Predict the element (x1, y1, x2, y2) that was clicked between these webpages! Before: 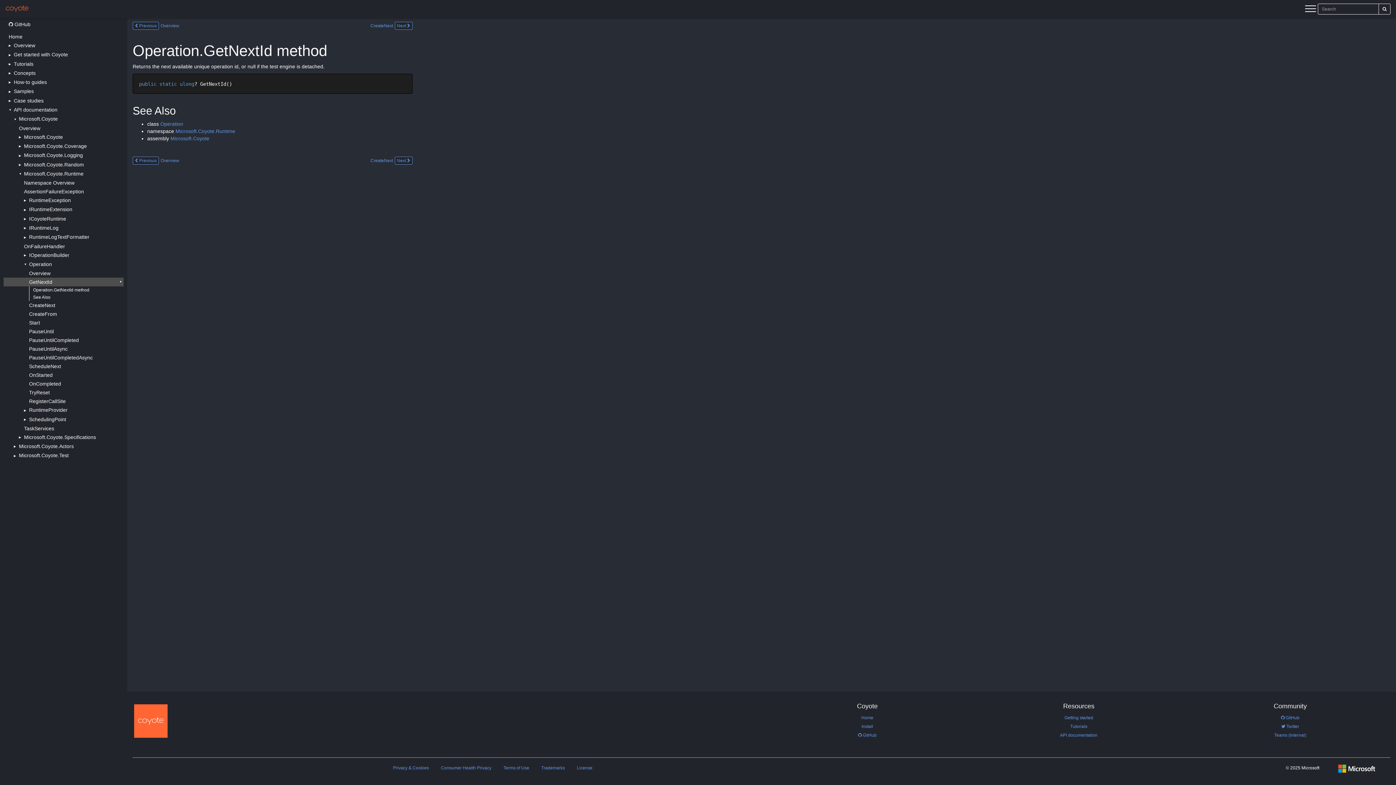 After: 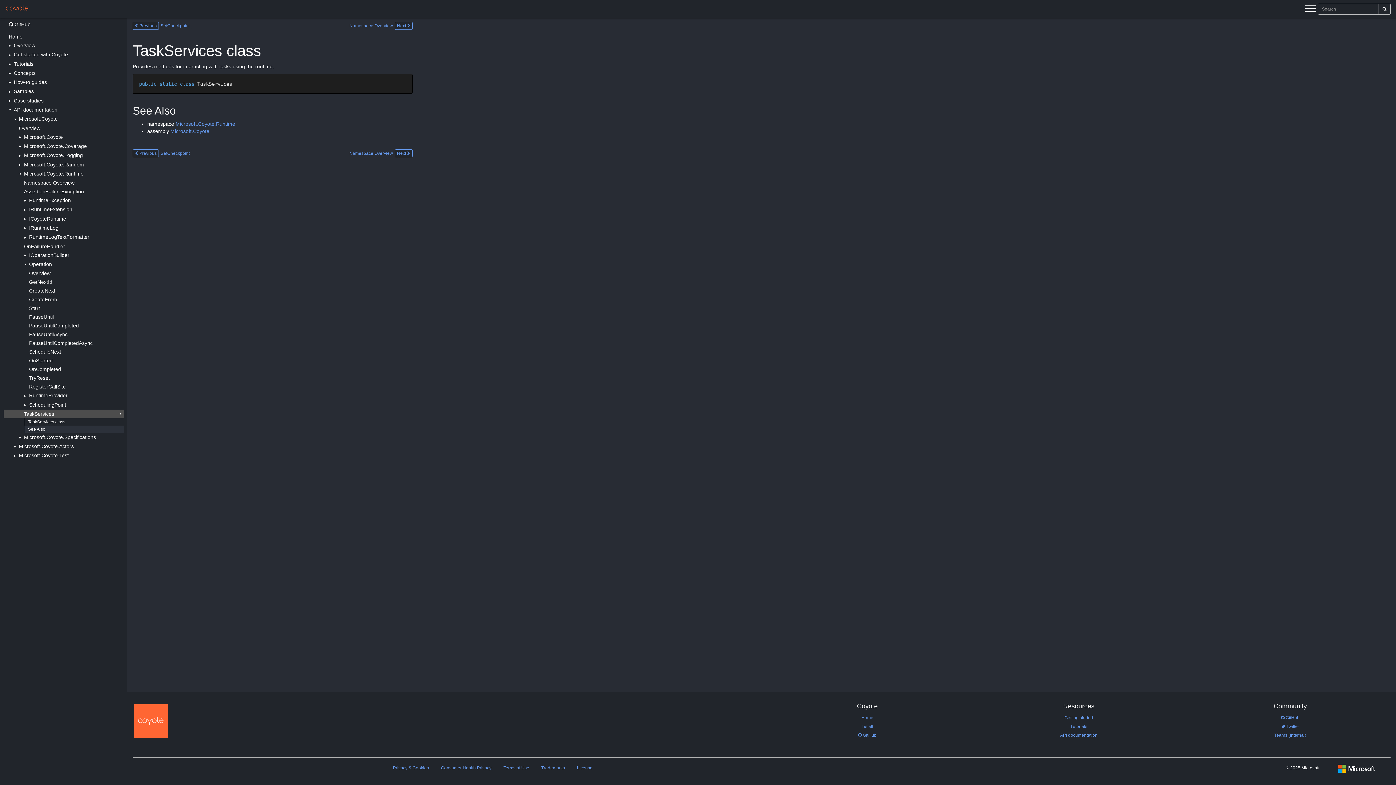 Action: bbox: (3, 424, 123, 433) label: TaskServices